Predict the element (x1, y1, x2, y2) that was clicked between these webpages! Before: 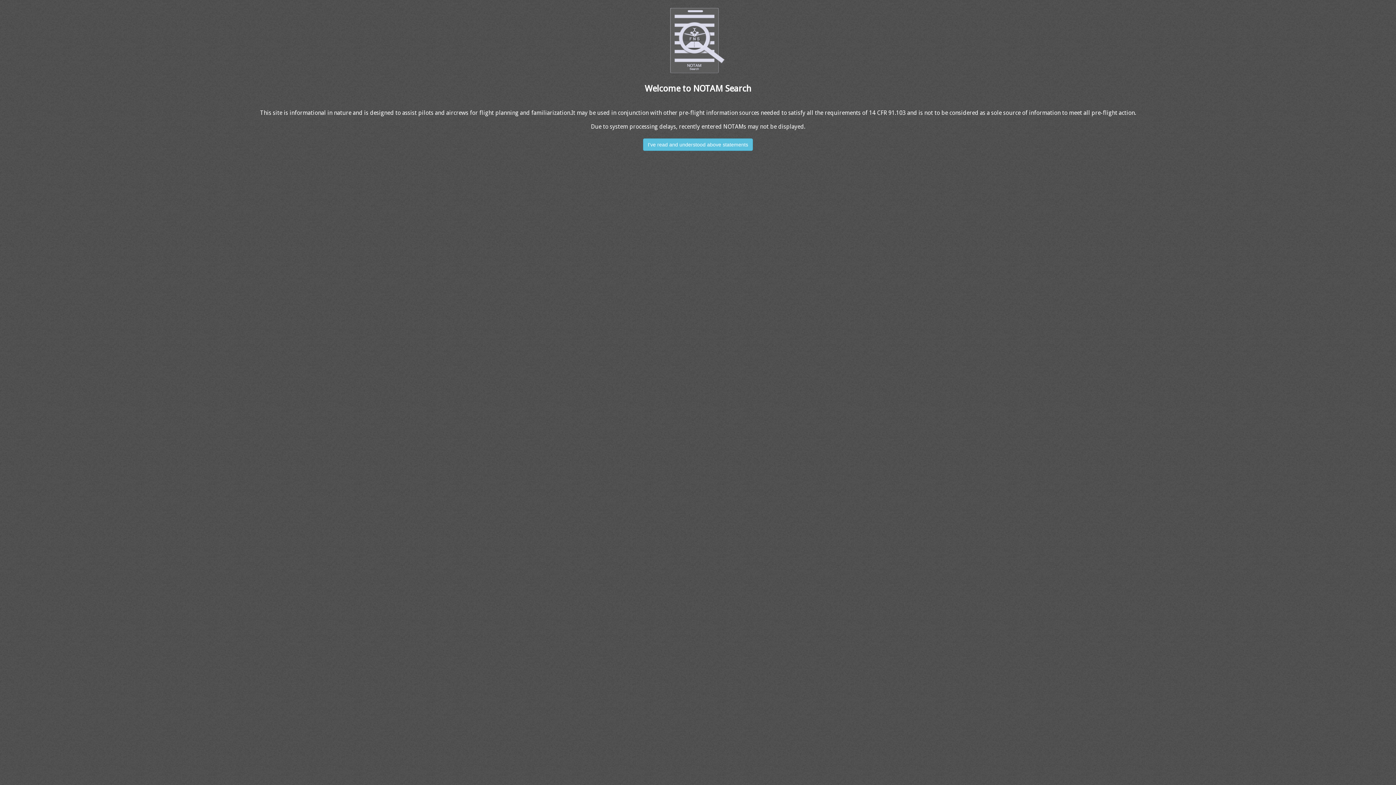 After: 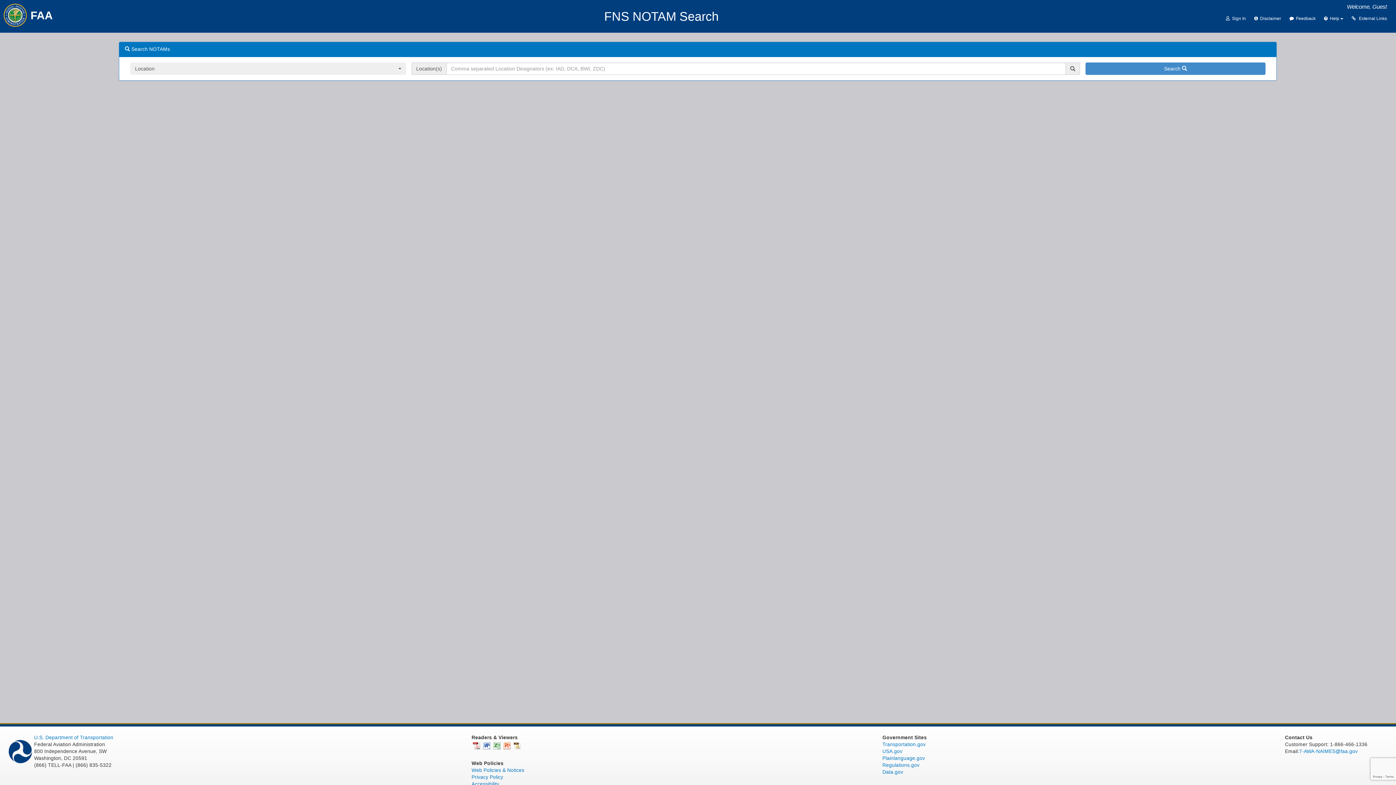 Action: label: I've read and understood above statements bbox: (643, 138, 753, 150)